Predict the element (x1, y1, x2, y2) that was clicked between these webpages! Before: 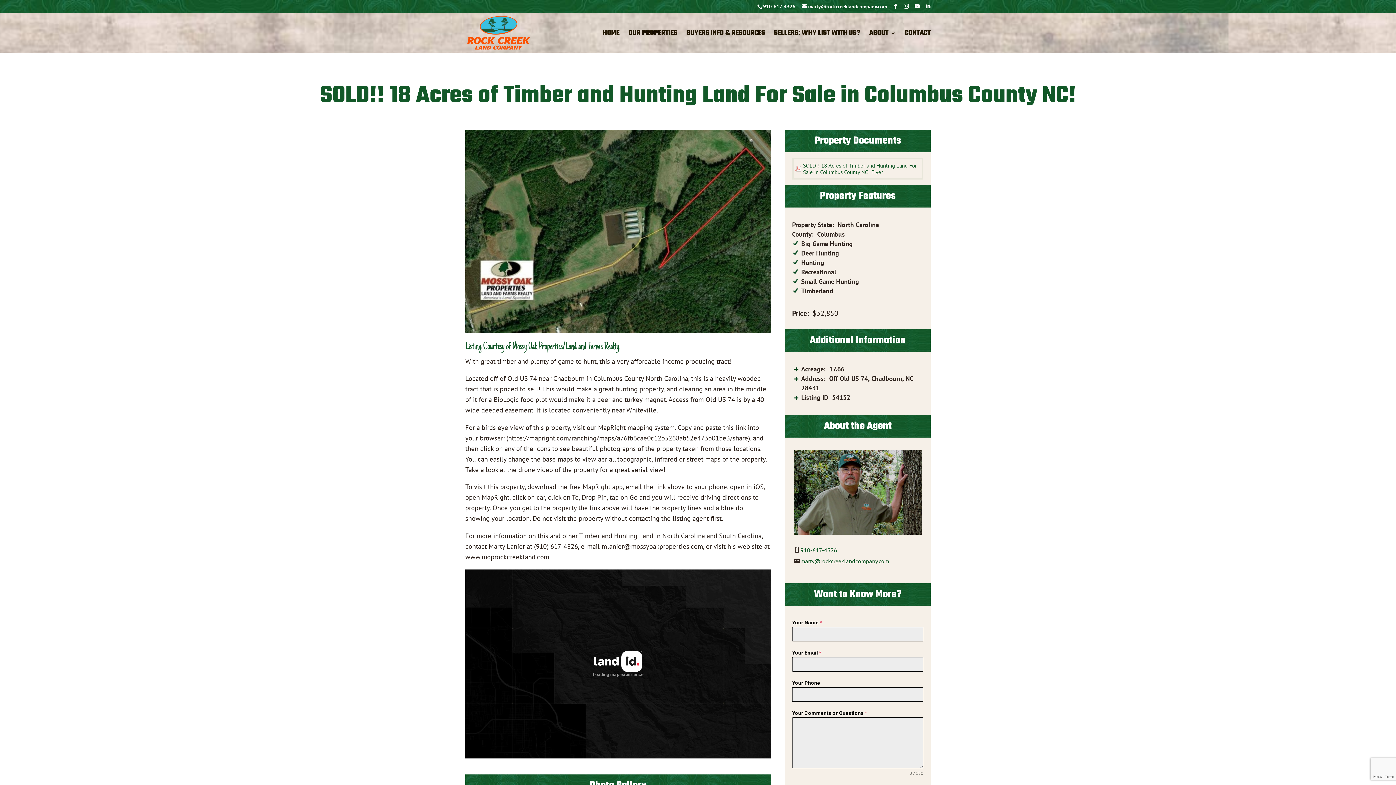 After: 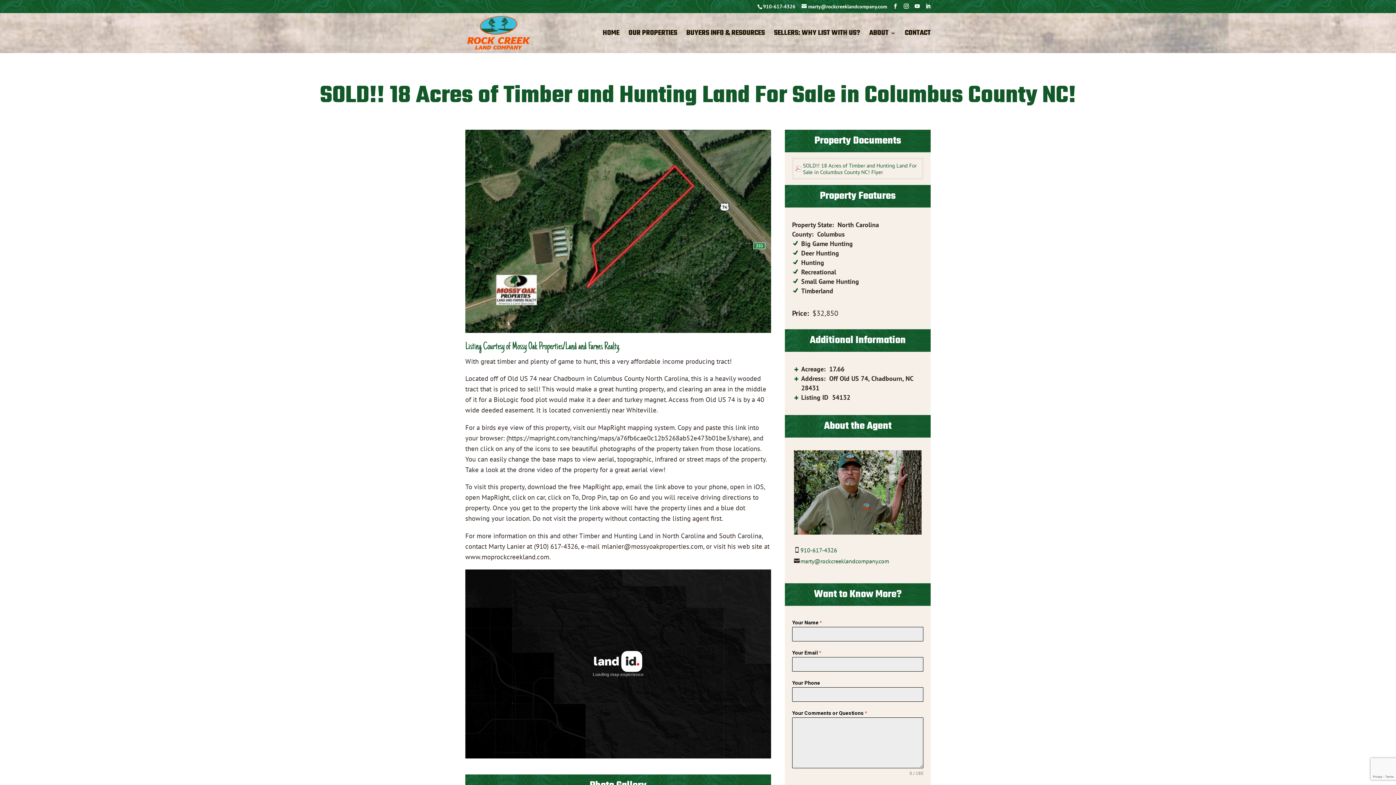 Action: label: 910-617-4326 bbox: (763, 3, 795, 9)